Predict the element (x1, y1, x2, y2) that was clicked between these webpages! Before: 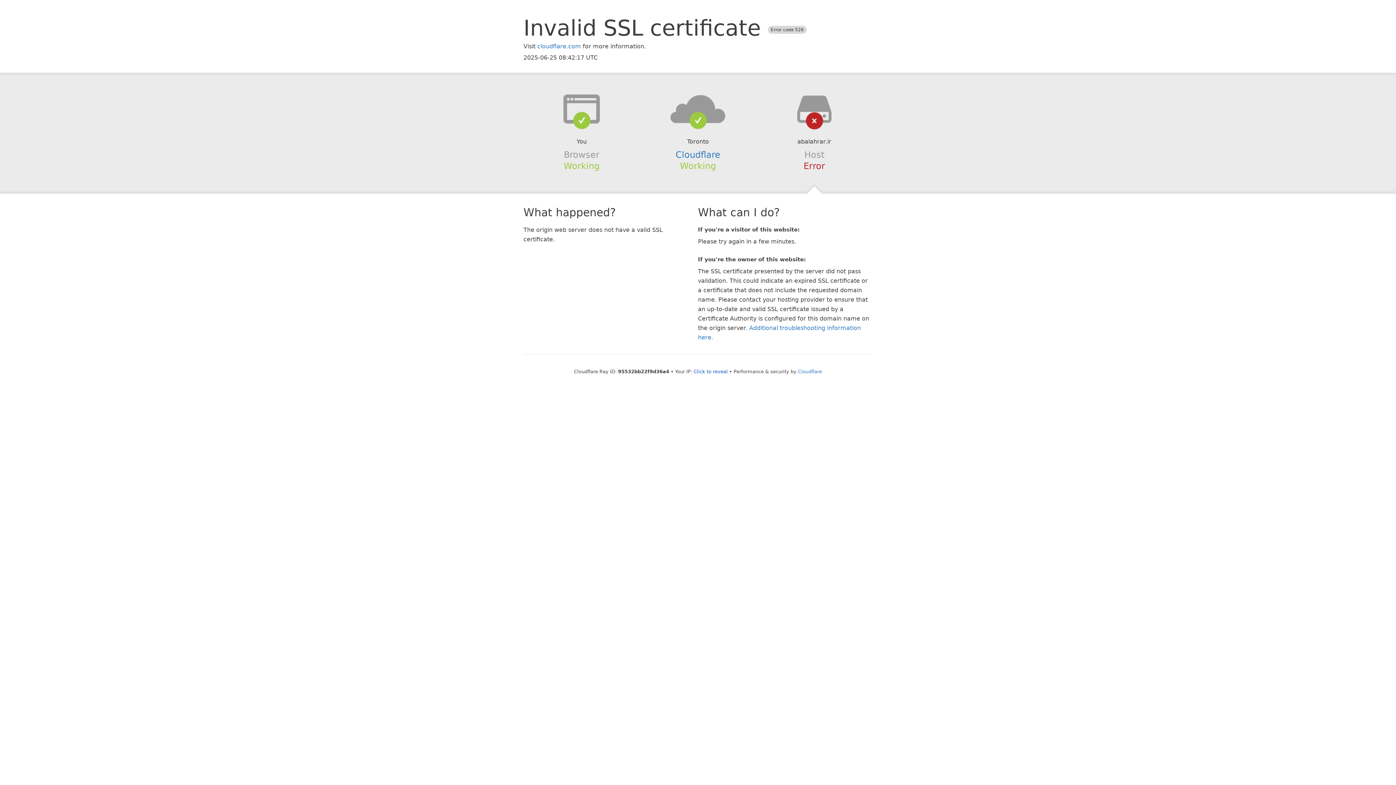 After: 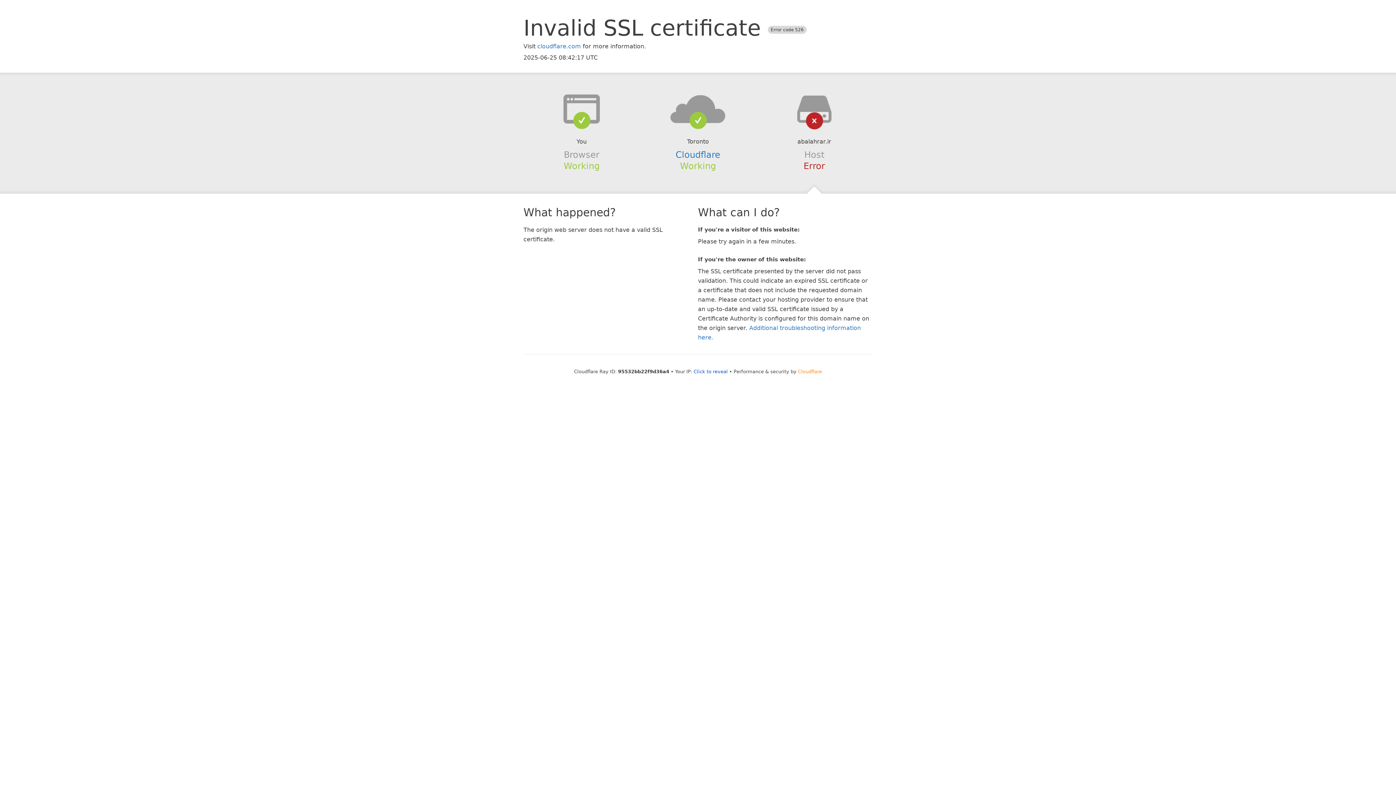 Action: bbox: (798, 368, 822, 374) label: Cloudflare